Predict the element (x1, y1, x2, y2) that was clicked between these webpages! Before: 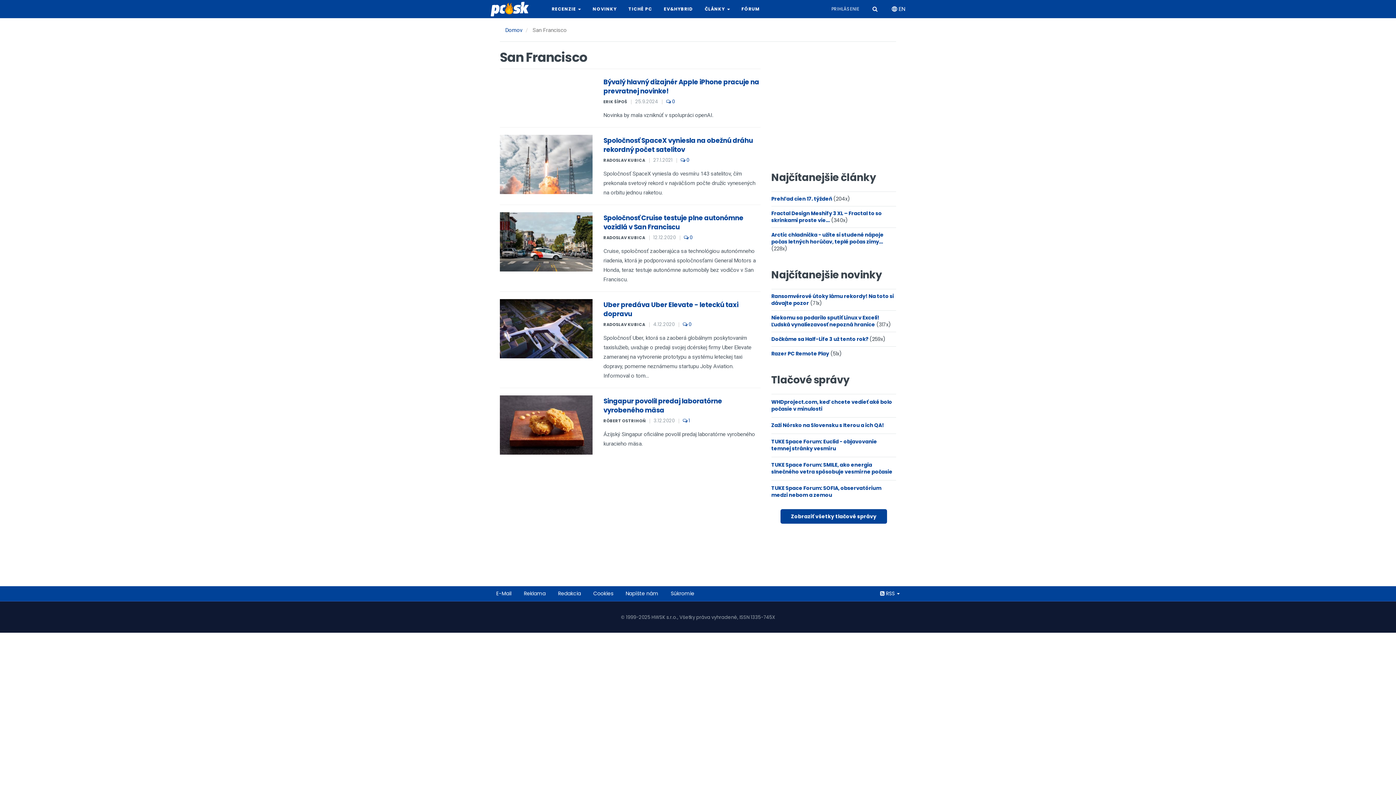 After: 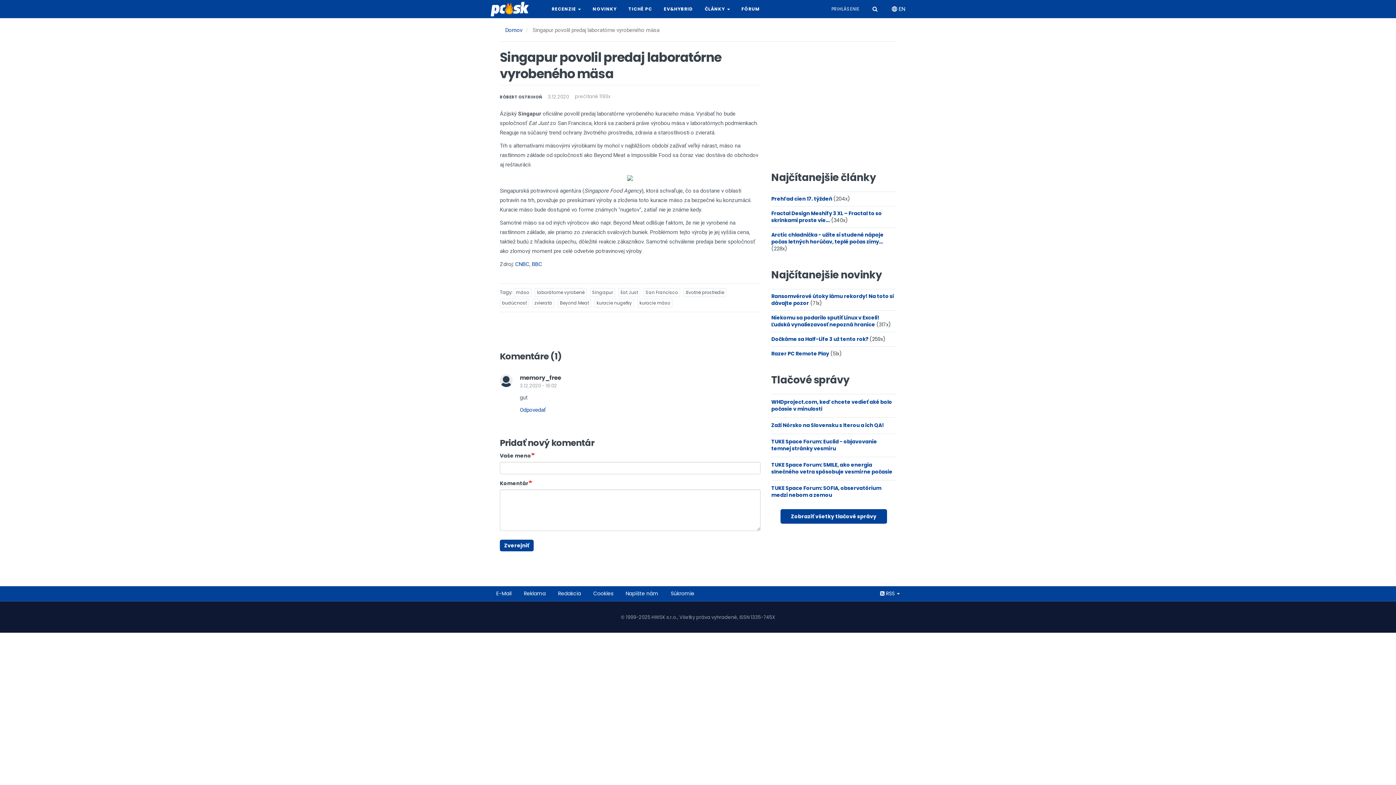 Action: bbox: (500, 395, 592, 454)